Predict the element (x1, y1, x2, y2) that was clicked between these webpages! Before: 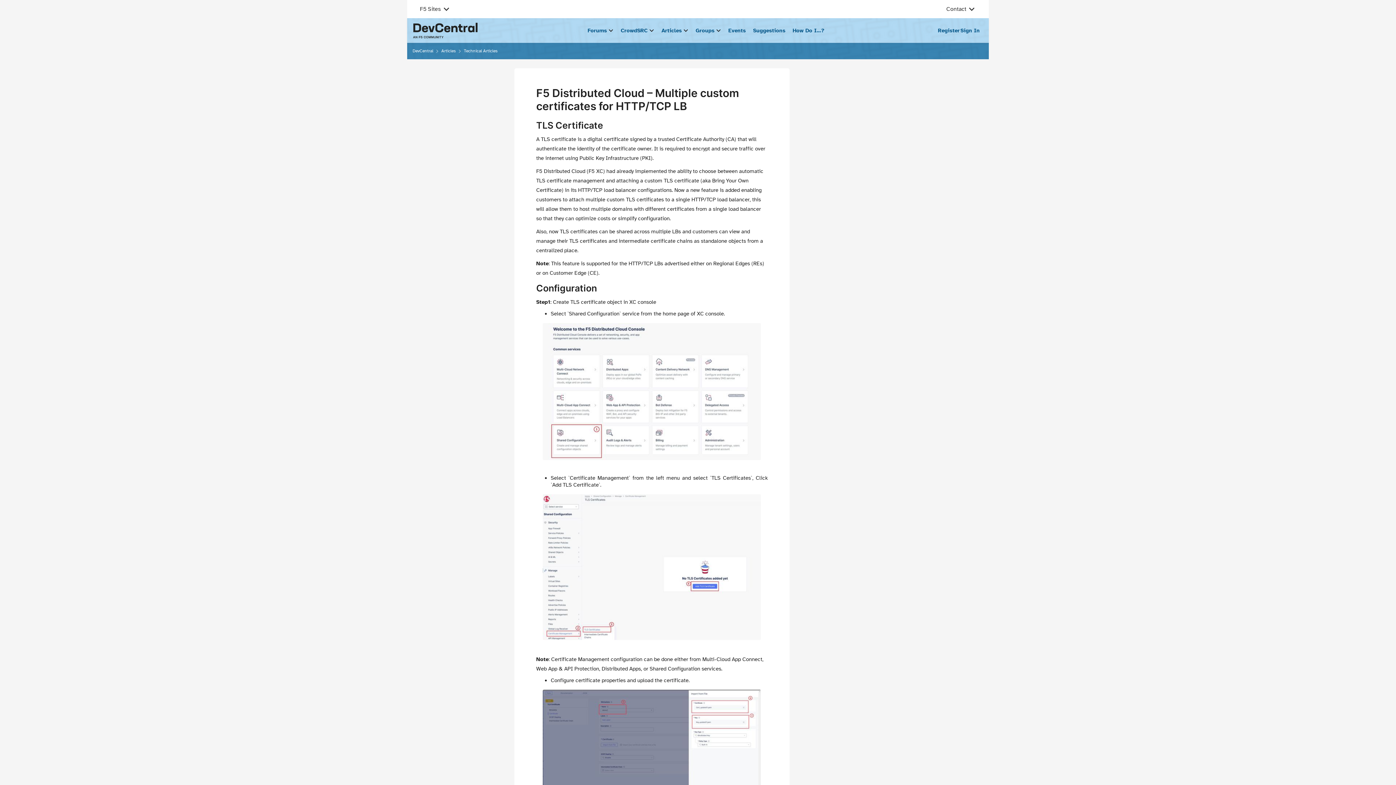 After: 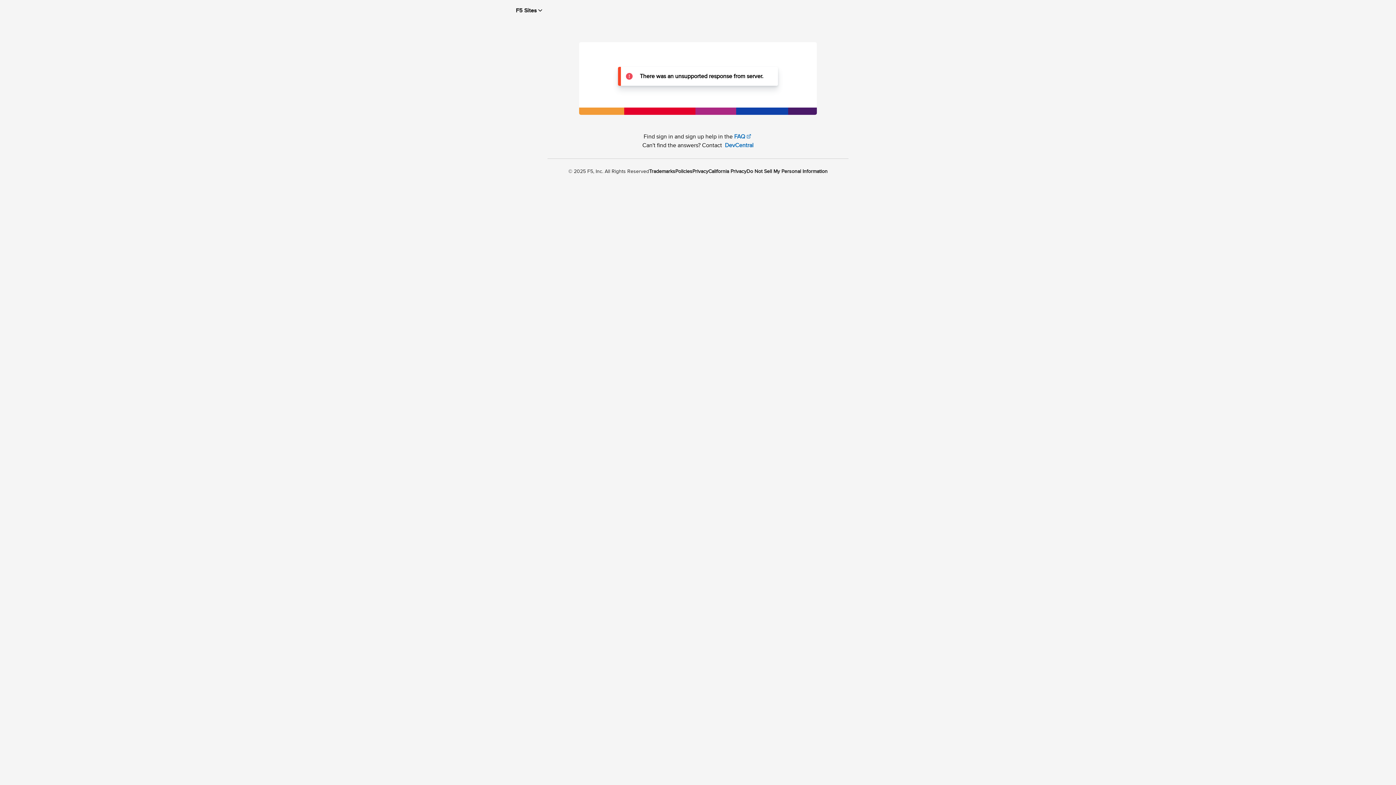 Action: label: Sign In bbox: (957, 21, 983, 39)